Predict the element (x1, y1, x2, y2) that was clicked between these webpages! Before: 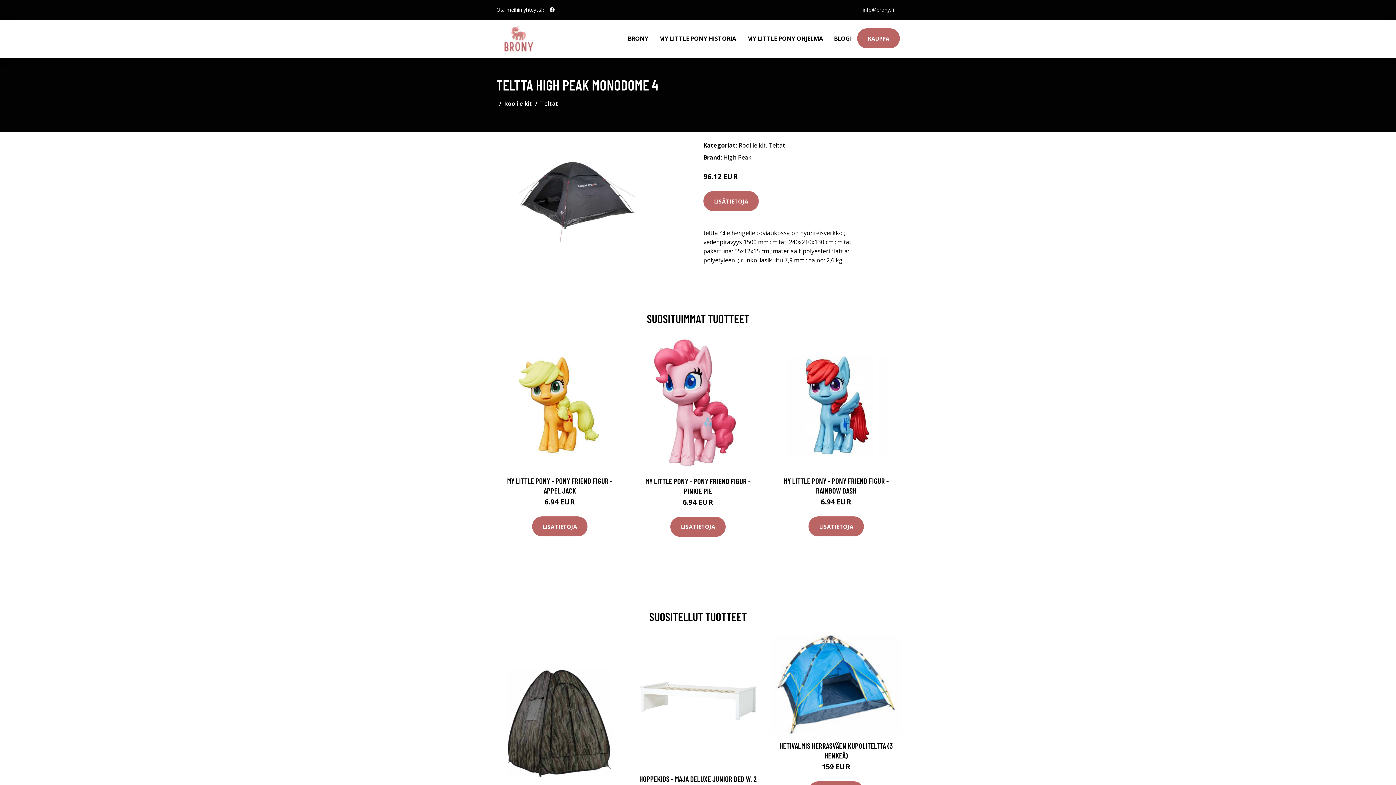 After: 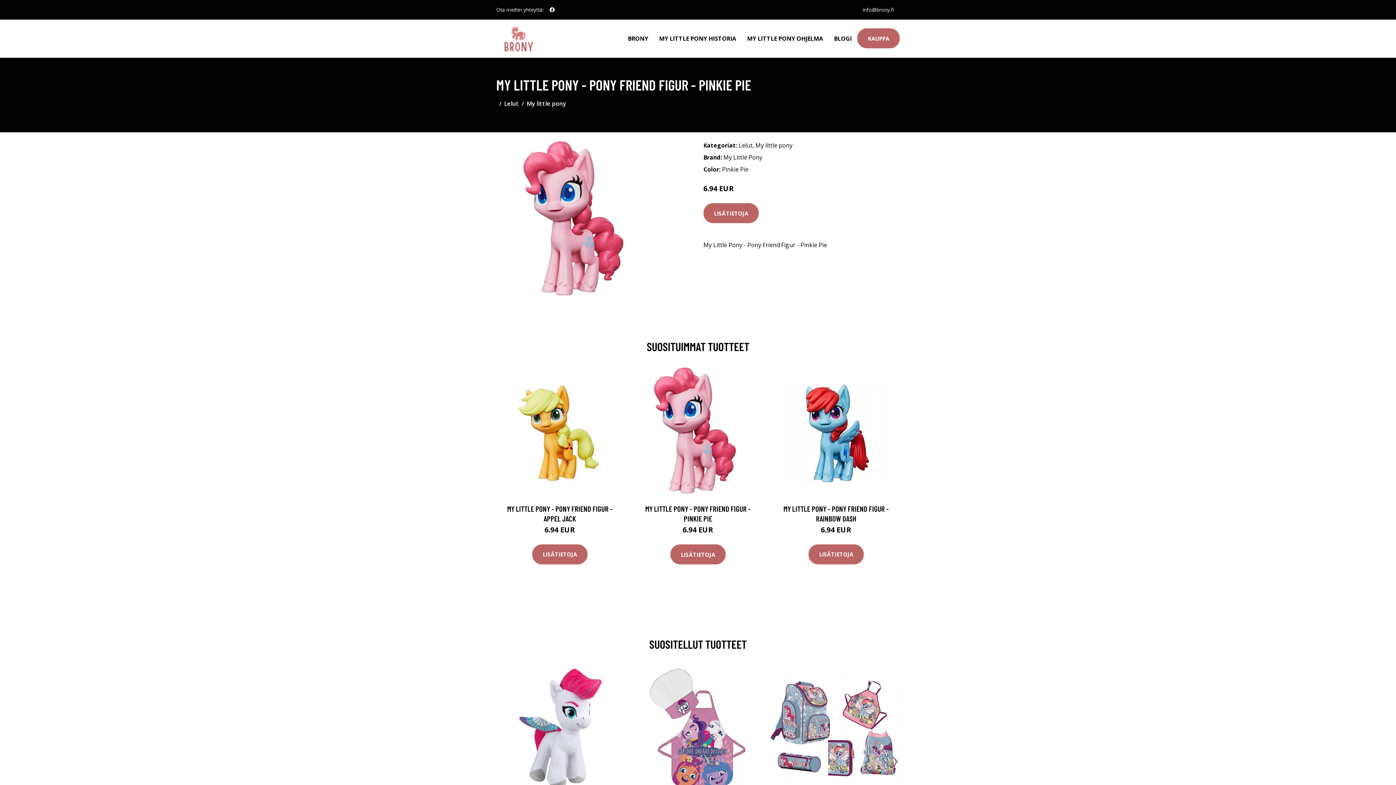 Action: bbox: (632, 337, 764, 469)